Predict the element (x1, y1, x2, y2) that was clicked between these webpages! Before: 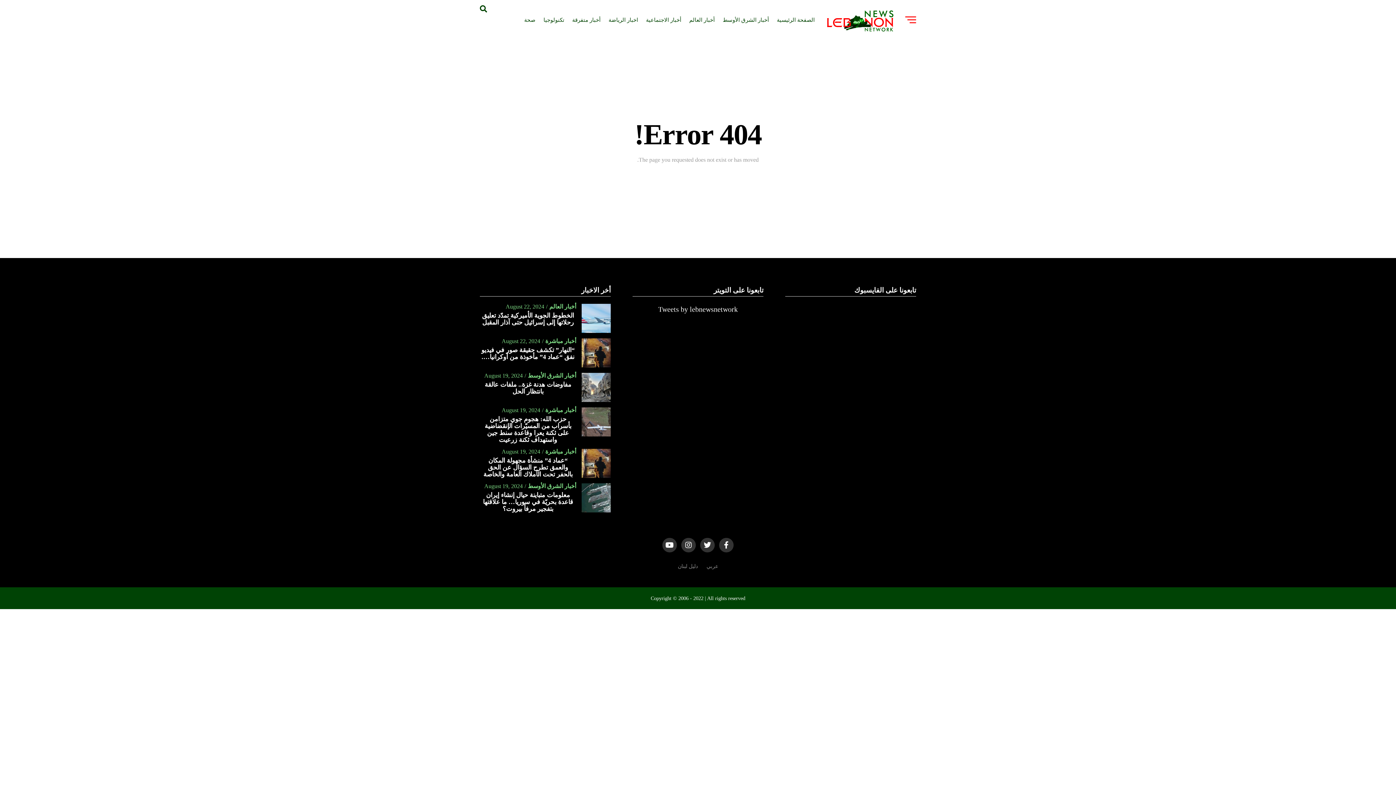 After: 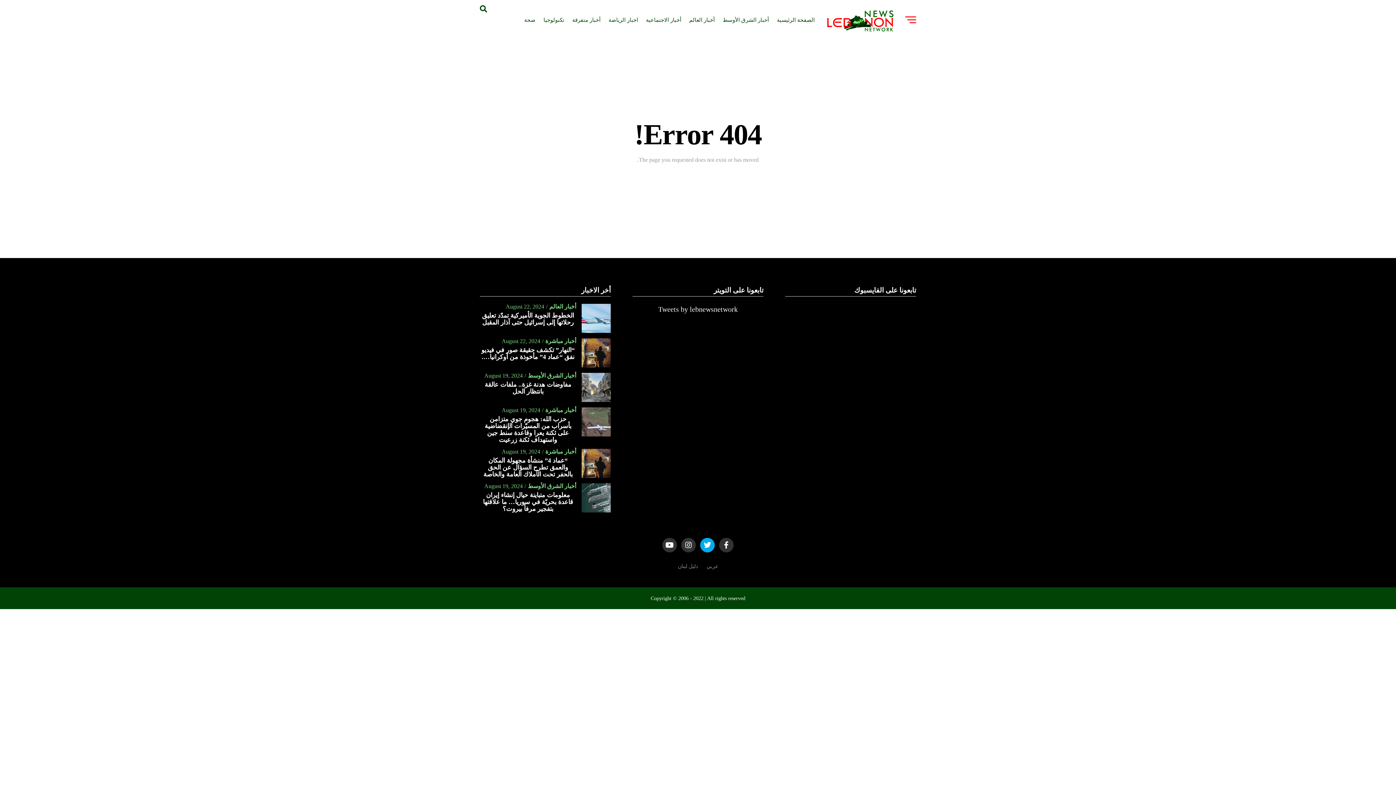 Action: bbox: (700, 538, 714, 552)